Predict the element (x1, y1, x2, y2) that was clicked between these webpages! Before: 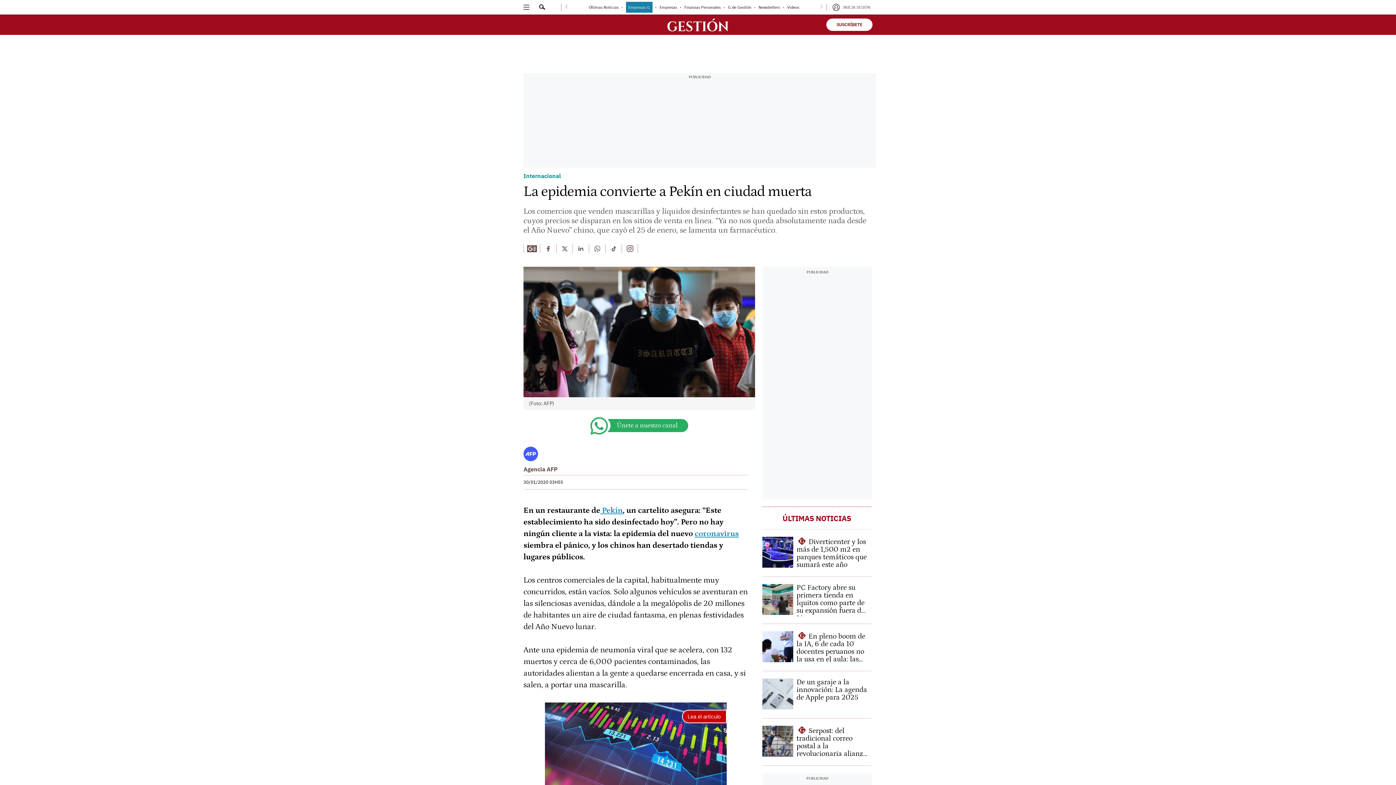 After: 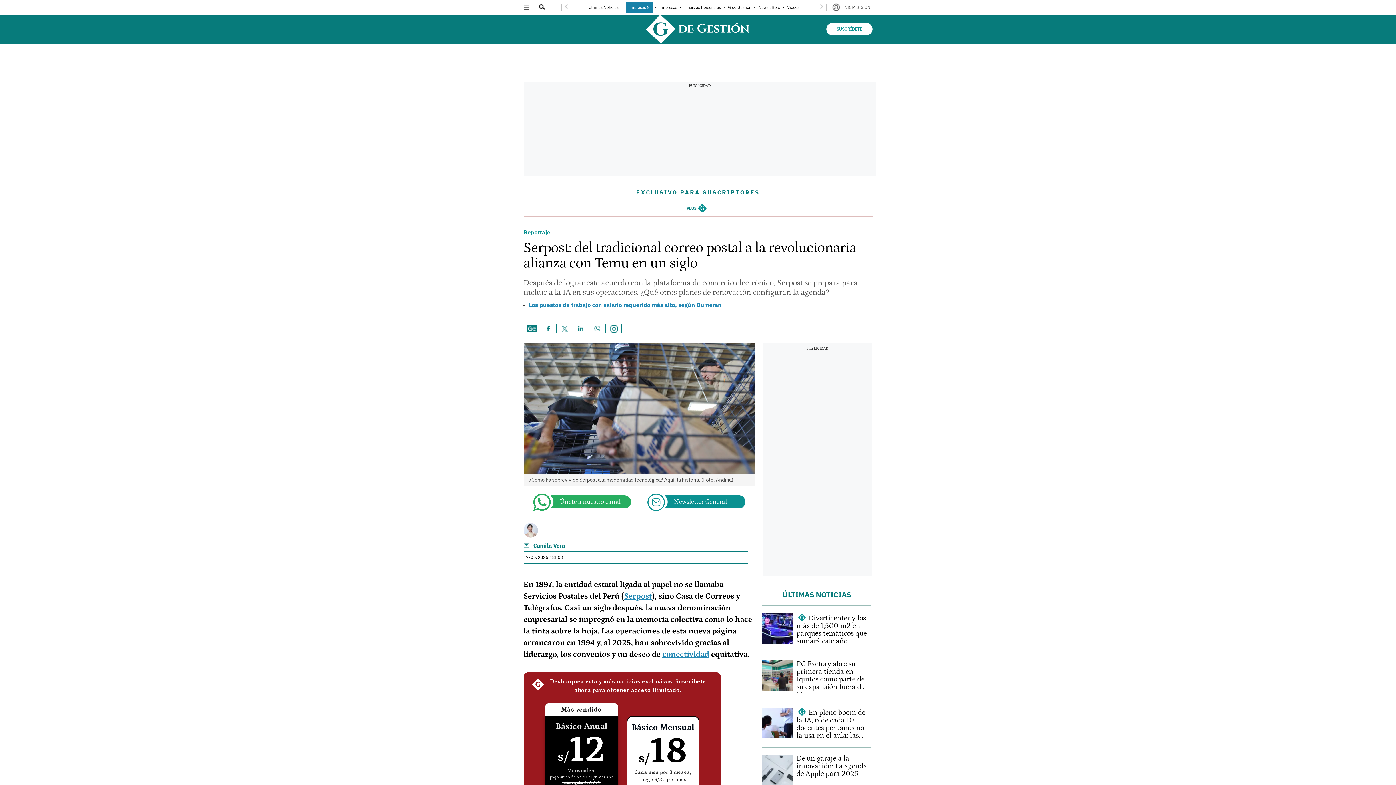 Action: label: G
Serpost: del tradicional correo postal a la revolucionaria alianza con Temu en un siglo bbox: (762, 684, 872, 710)